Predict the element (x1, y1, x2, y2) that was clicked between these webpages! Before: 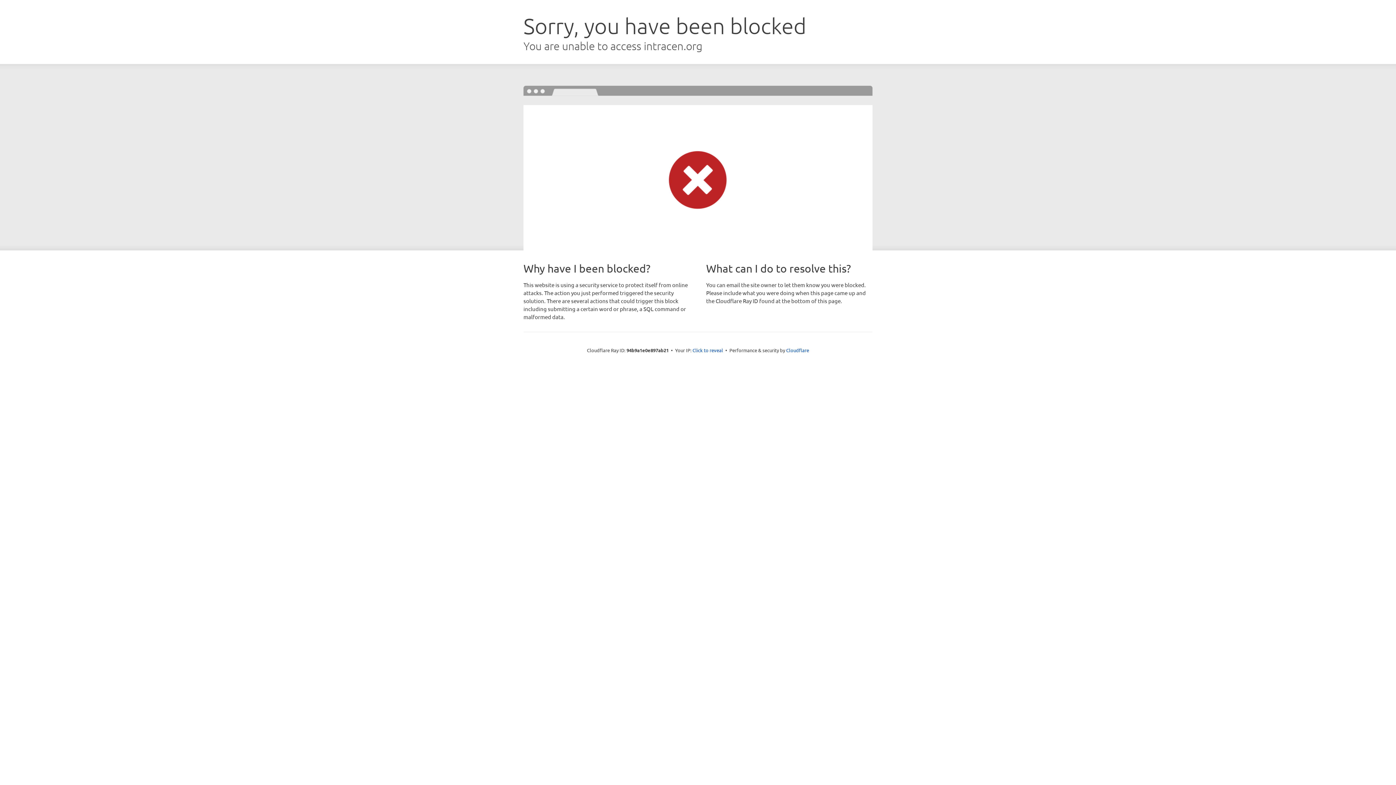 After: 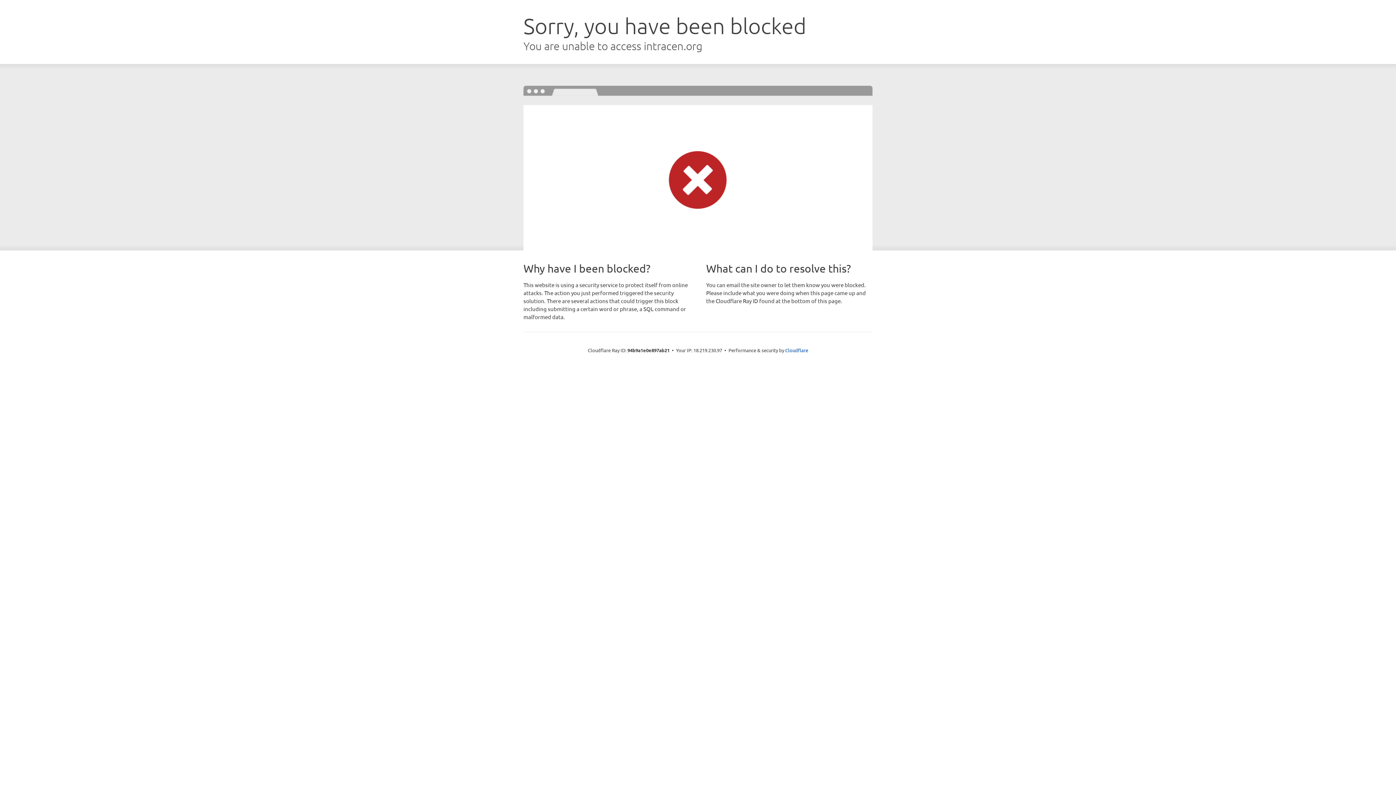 Action: label: Click to reveal bbox: (692, 346, 723, 353)